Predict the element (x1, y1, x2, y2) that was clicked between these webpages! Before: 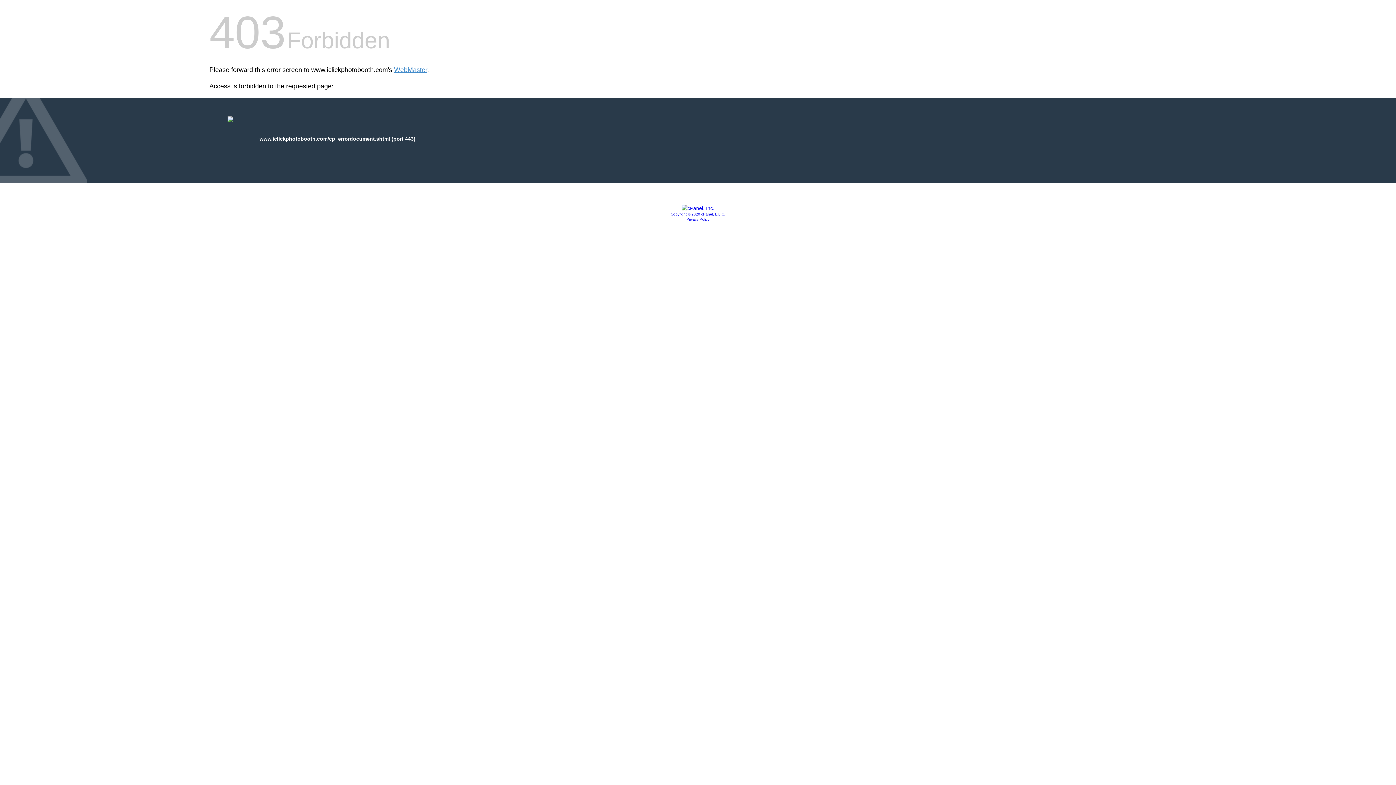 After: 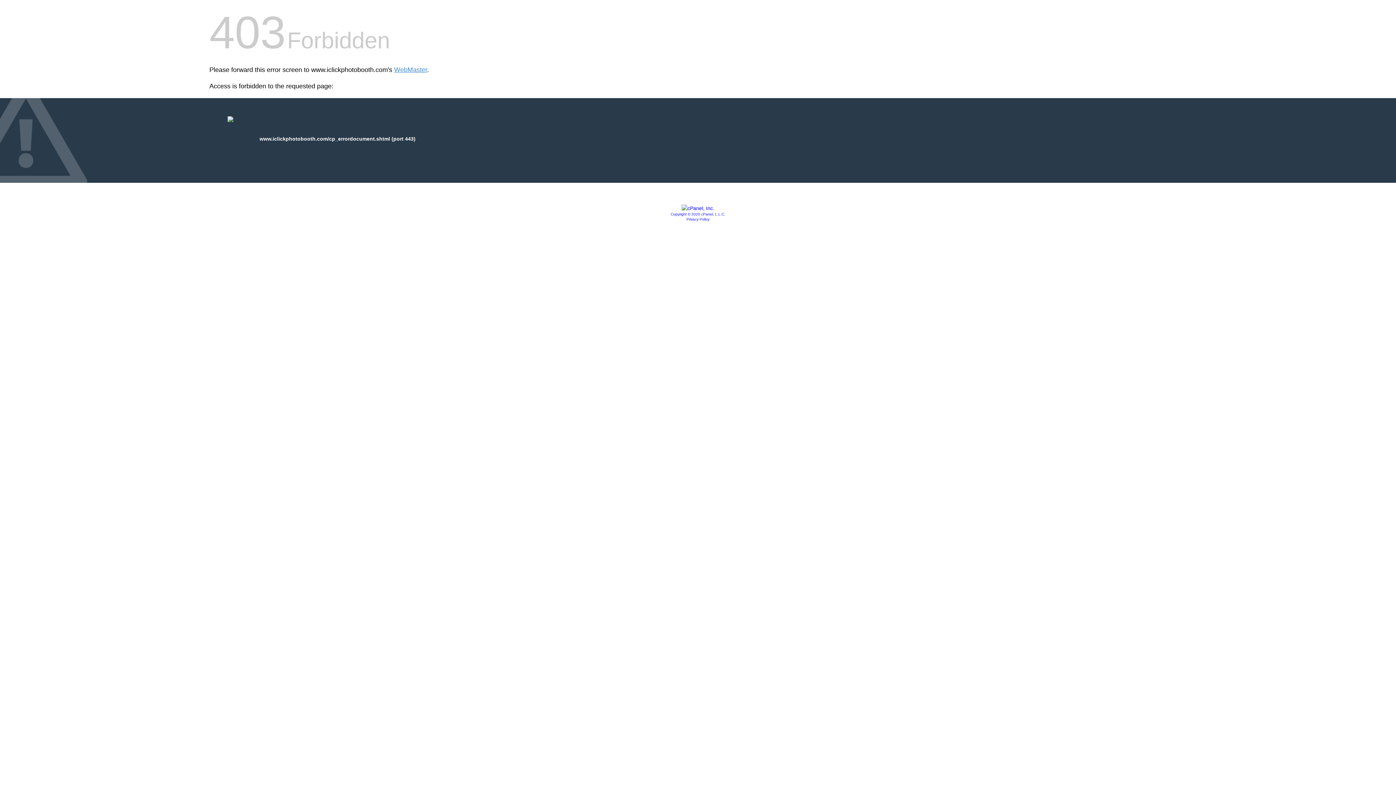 Action: bbox: (681, 205, 714, 211)